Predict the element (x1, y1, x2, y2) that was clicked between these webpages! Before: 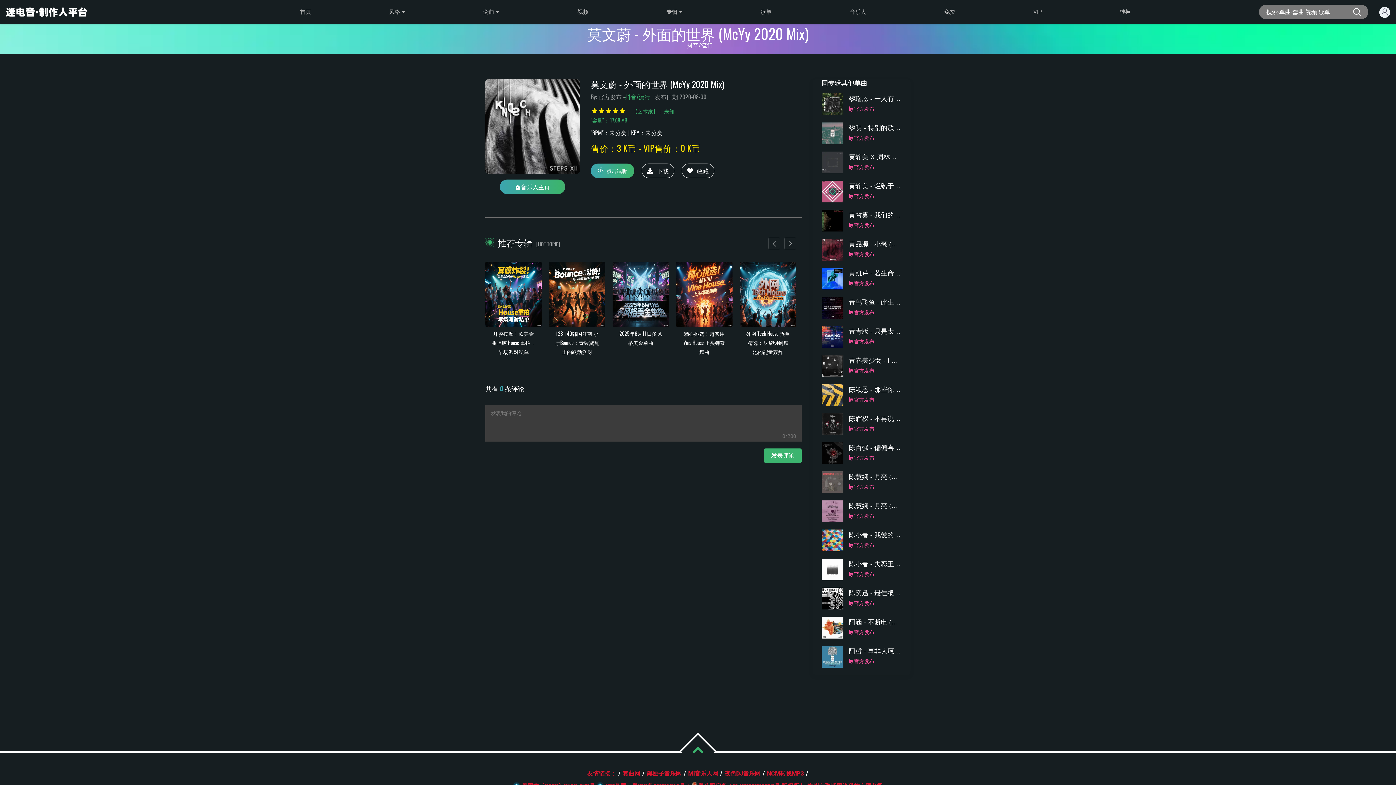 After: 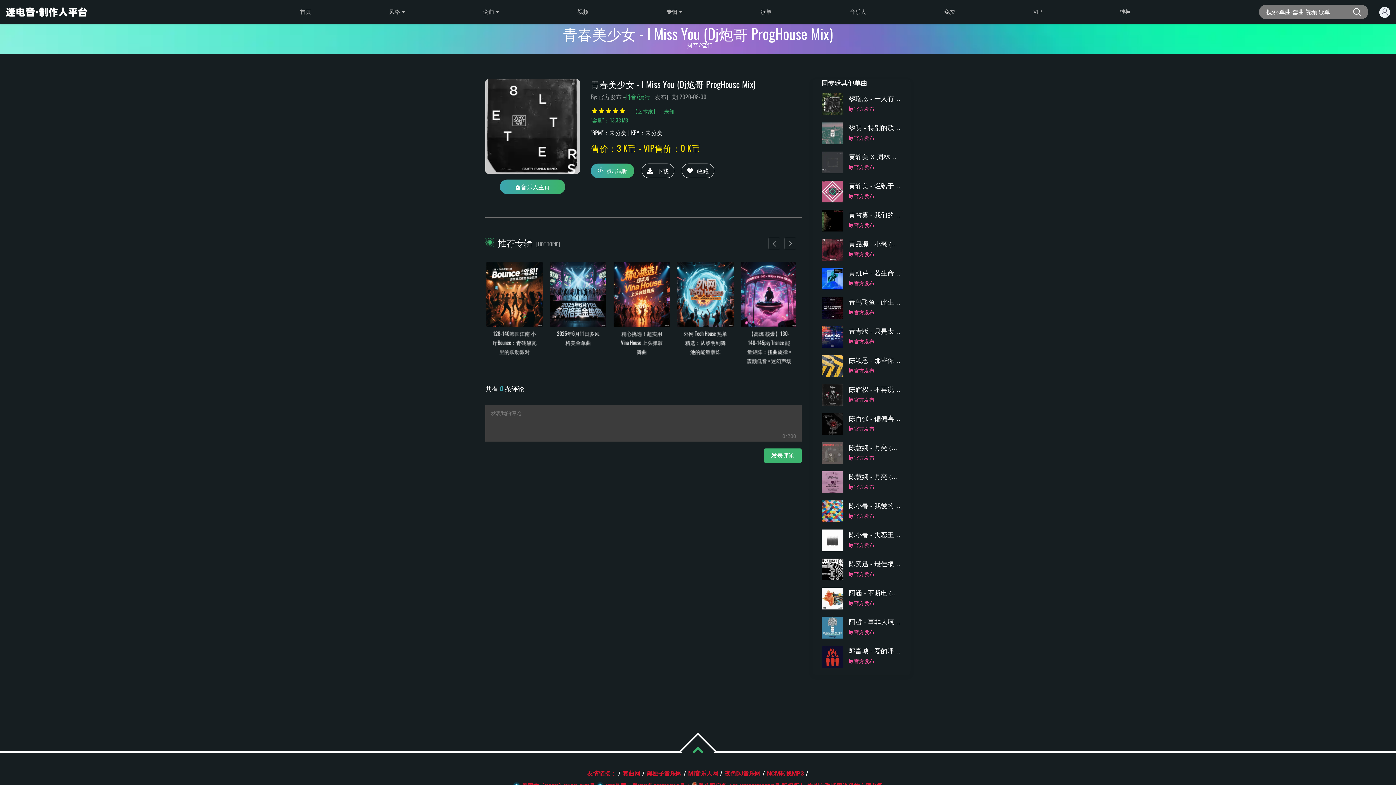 Action: label: 青春美少女 - I Miss You (Dj炮哥 ProgHouse Mix) bbox: (849, 357, 901, 364)